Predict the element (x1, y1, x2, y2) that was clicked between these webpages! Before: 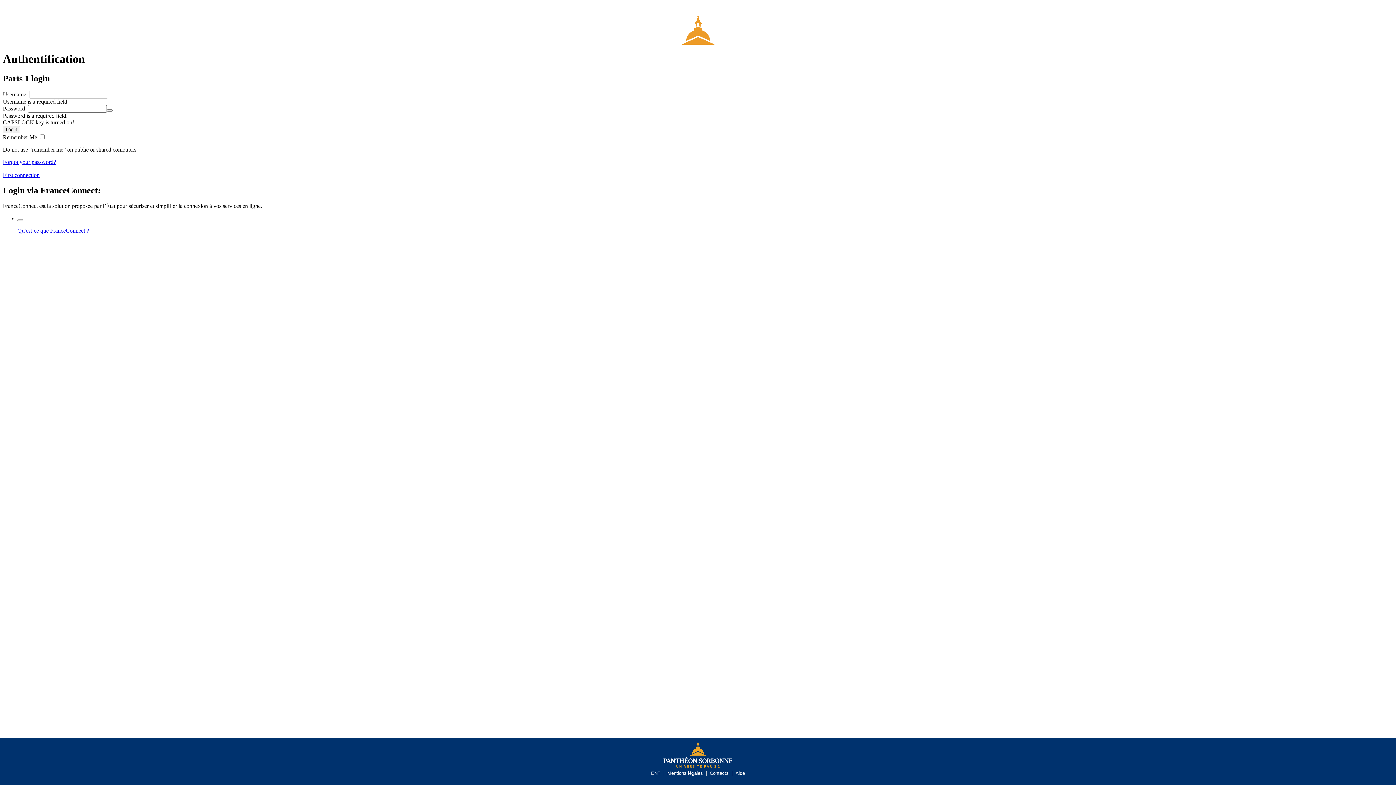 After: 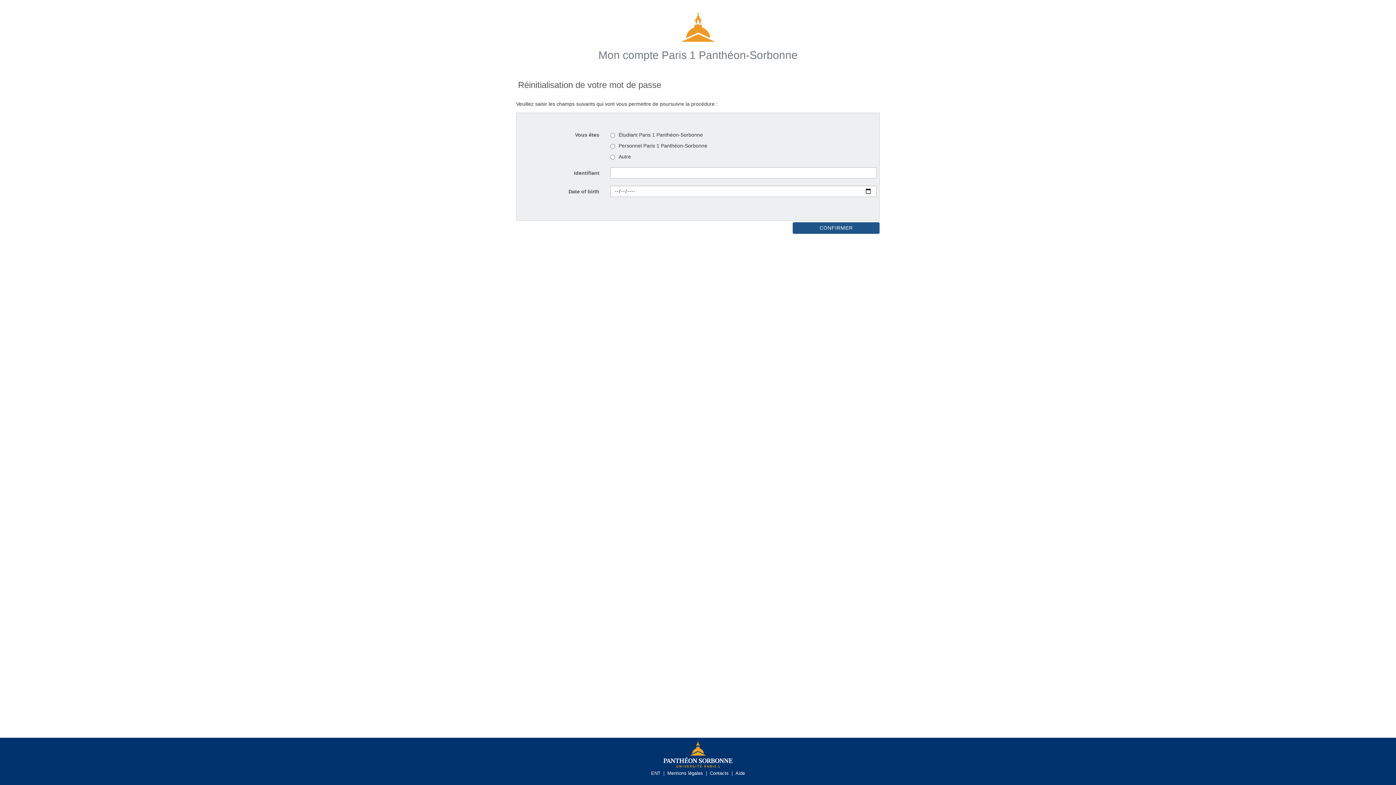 Action: label: Forgot your password? bbox: (2, 158, 56, 165)